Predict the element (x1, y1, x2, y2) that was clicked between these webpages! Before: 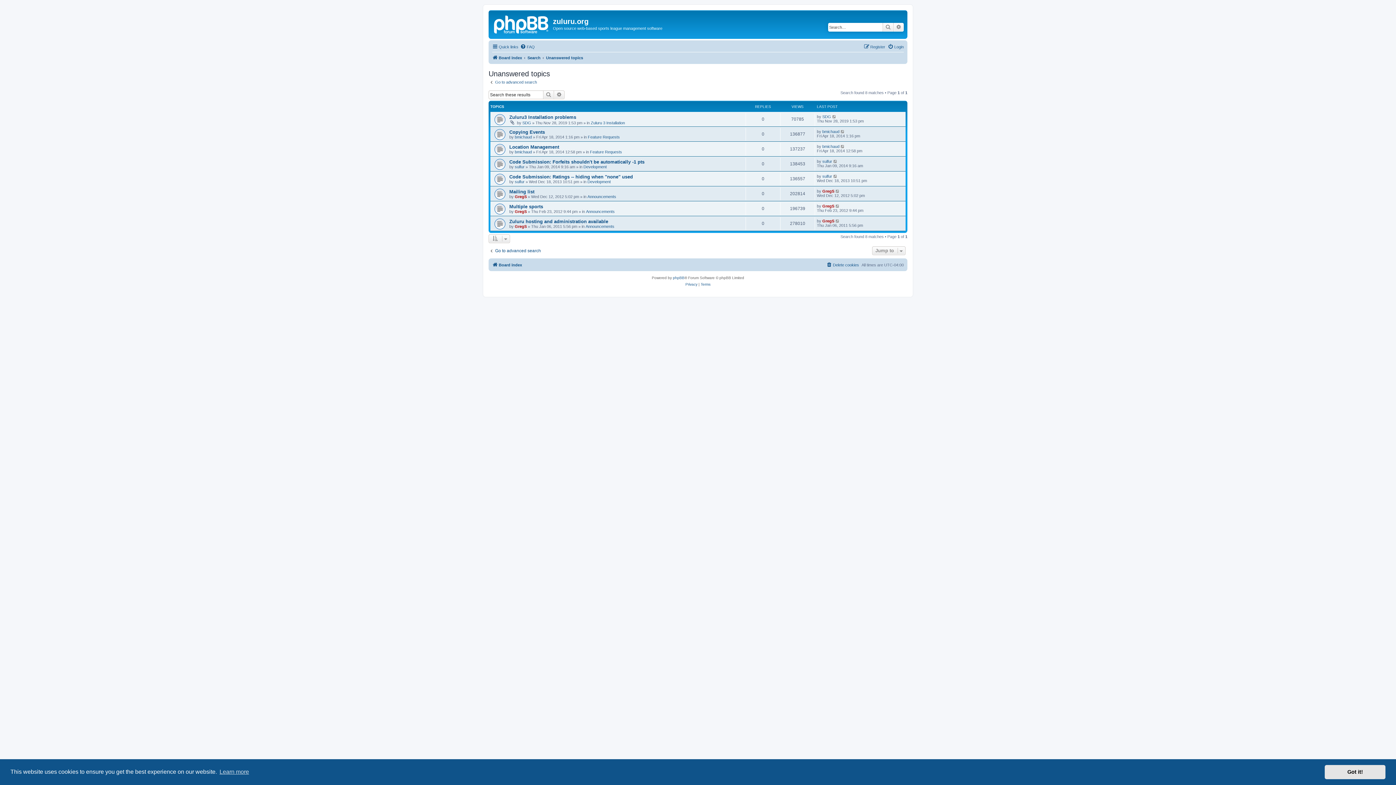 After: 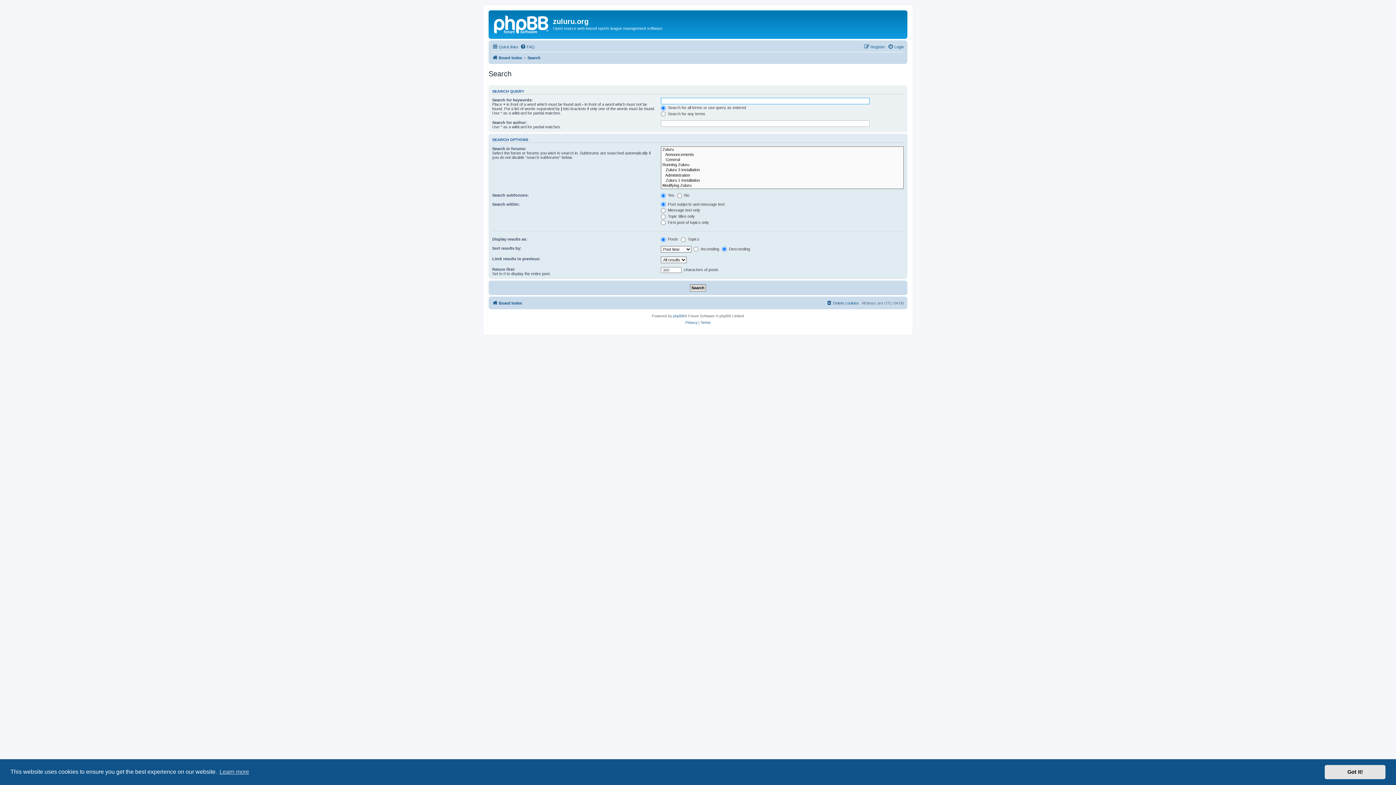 Action: label: Search bbox: (882, 22, 893, 31)